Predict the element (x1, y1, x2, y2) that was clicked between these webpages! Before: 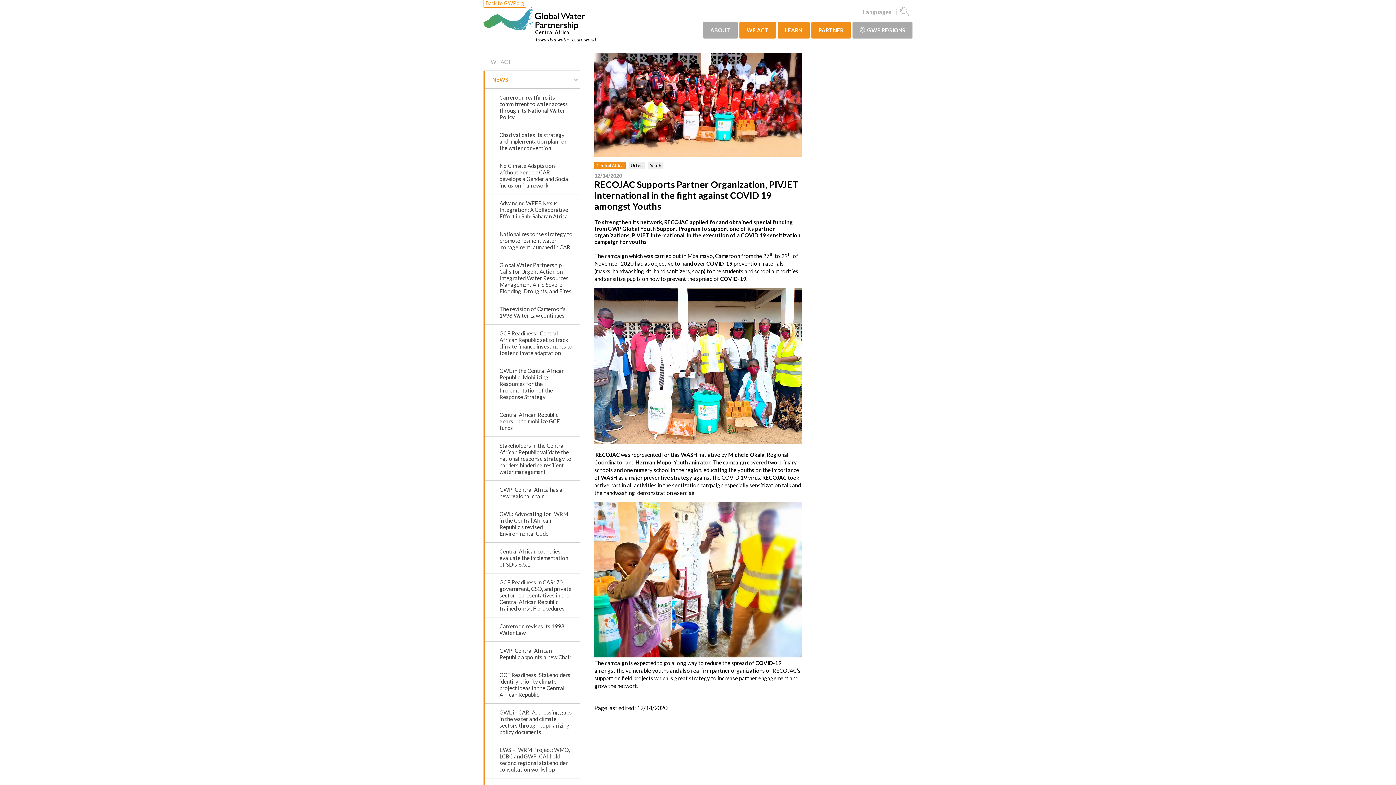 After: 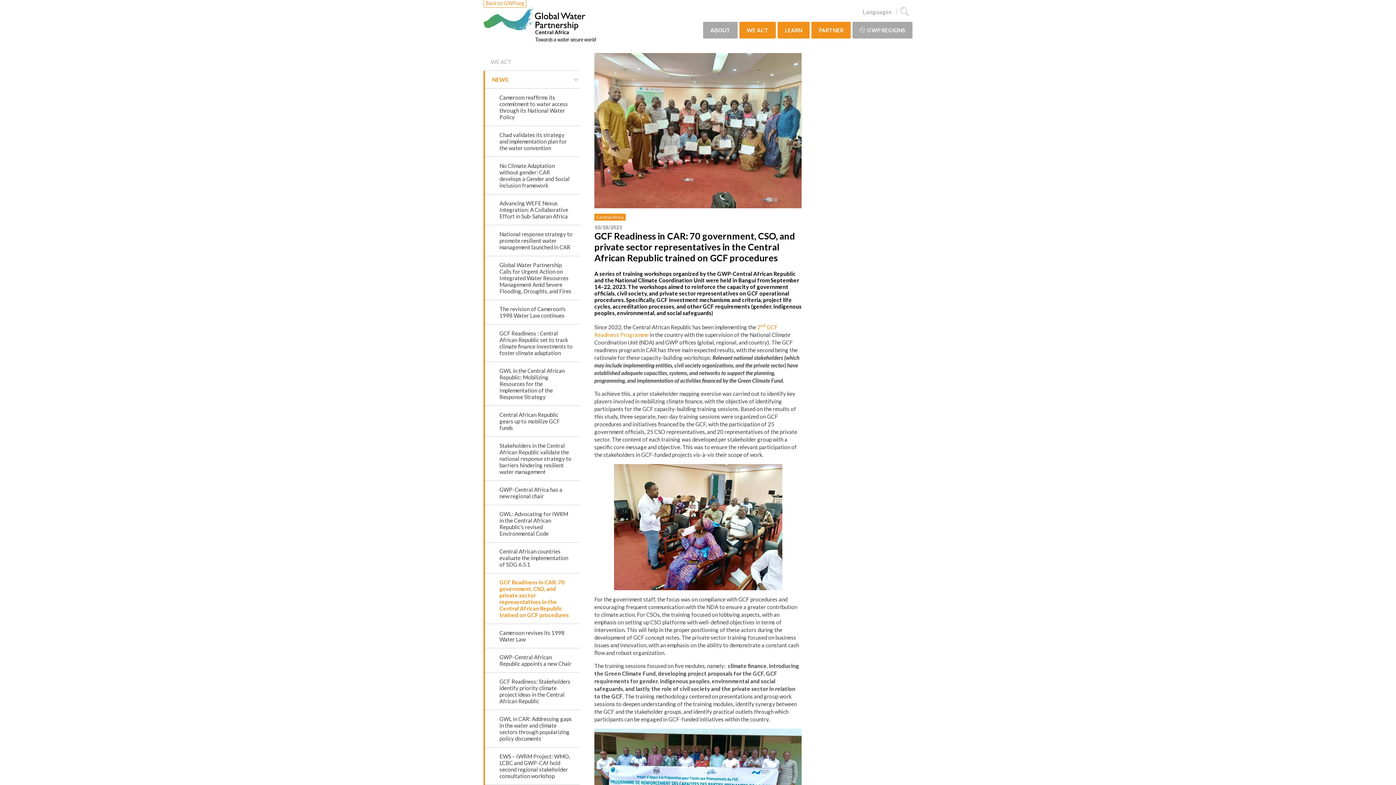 Action: label: GCF Readiness in CAR: 70 government, CSO, and private sector representatives in the Central African Republic trained on GCF procedures bbox: (485, 573, 580, 617)